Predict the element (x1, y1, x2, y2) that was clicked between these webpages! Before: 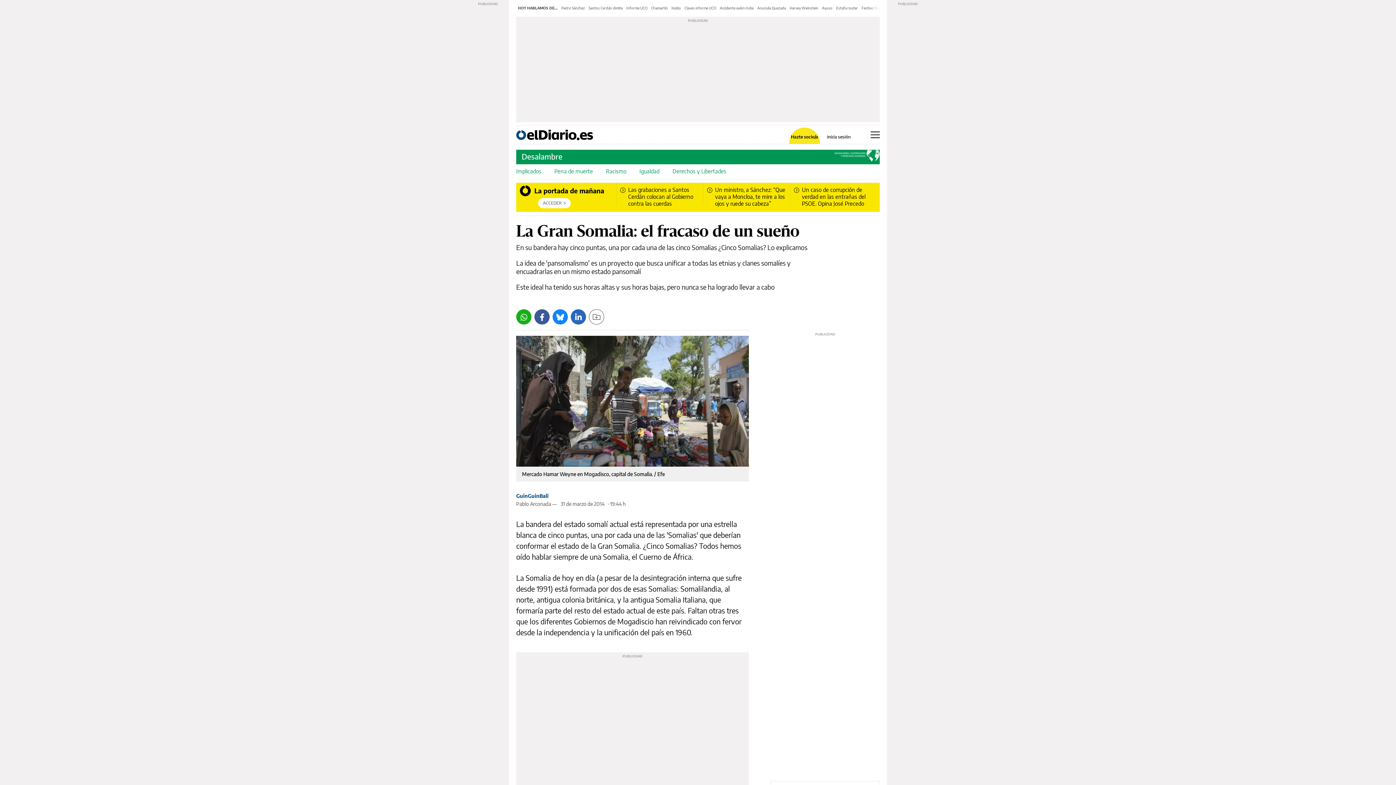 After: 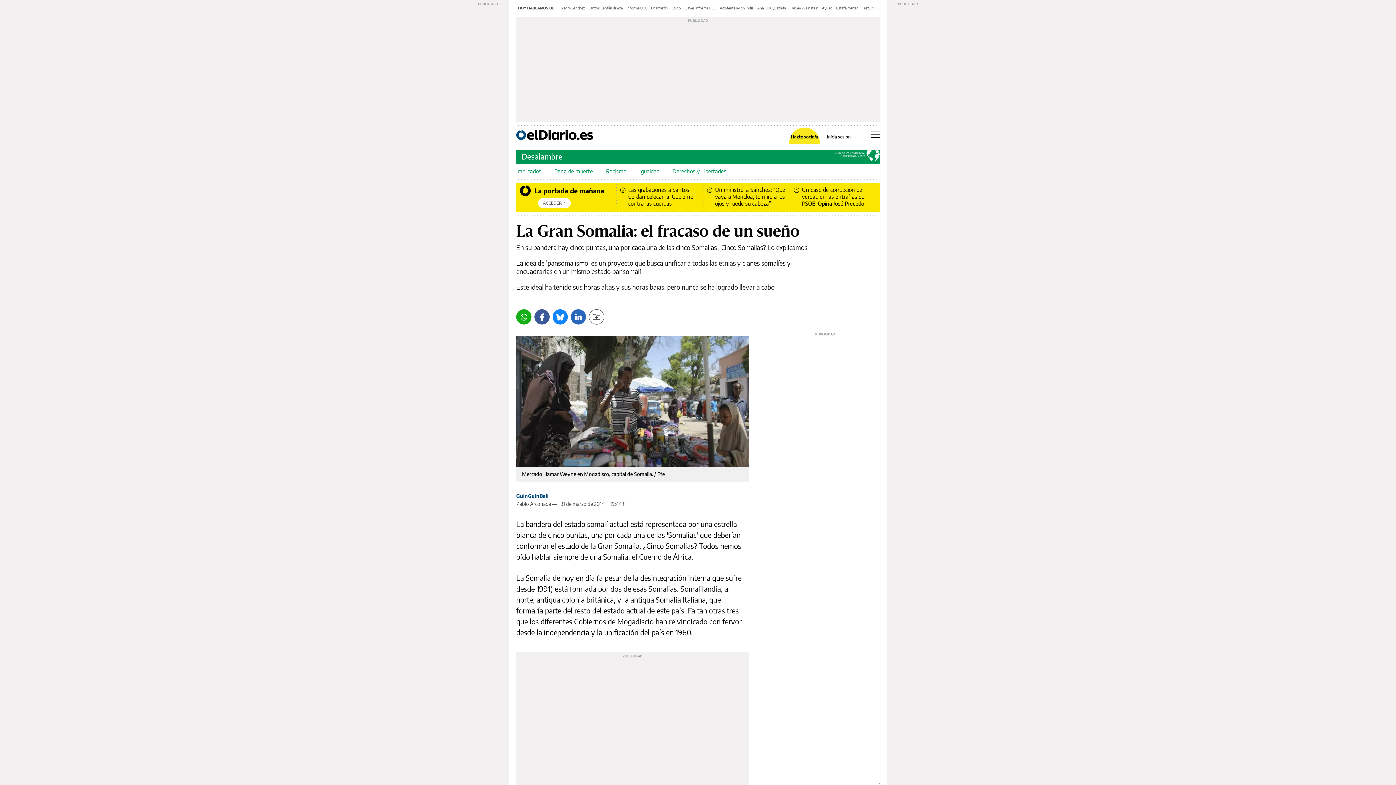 Action: label: Bluesky bbox: (552, 309, 568, 324)